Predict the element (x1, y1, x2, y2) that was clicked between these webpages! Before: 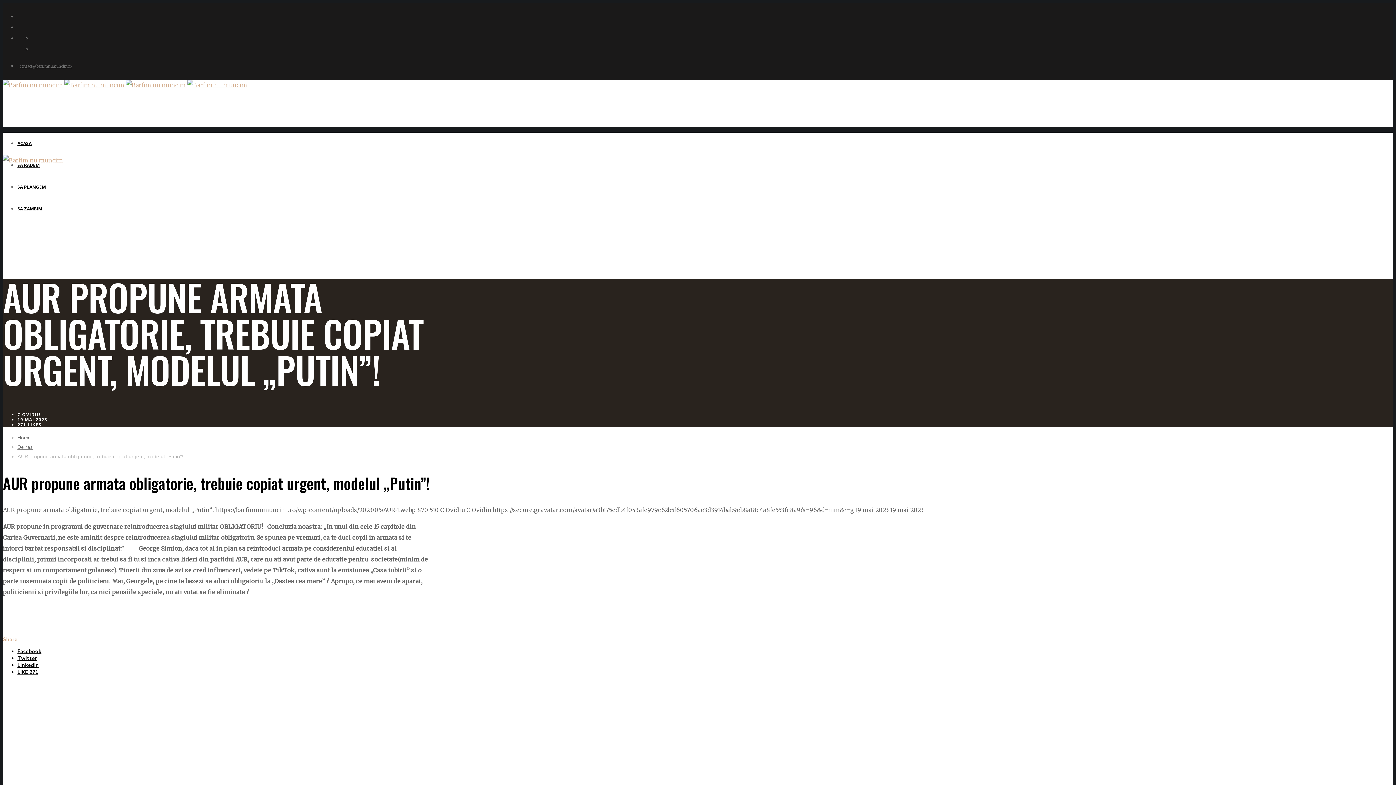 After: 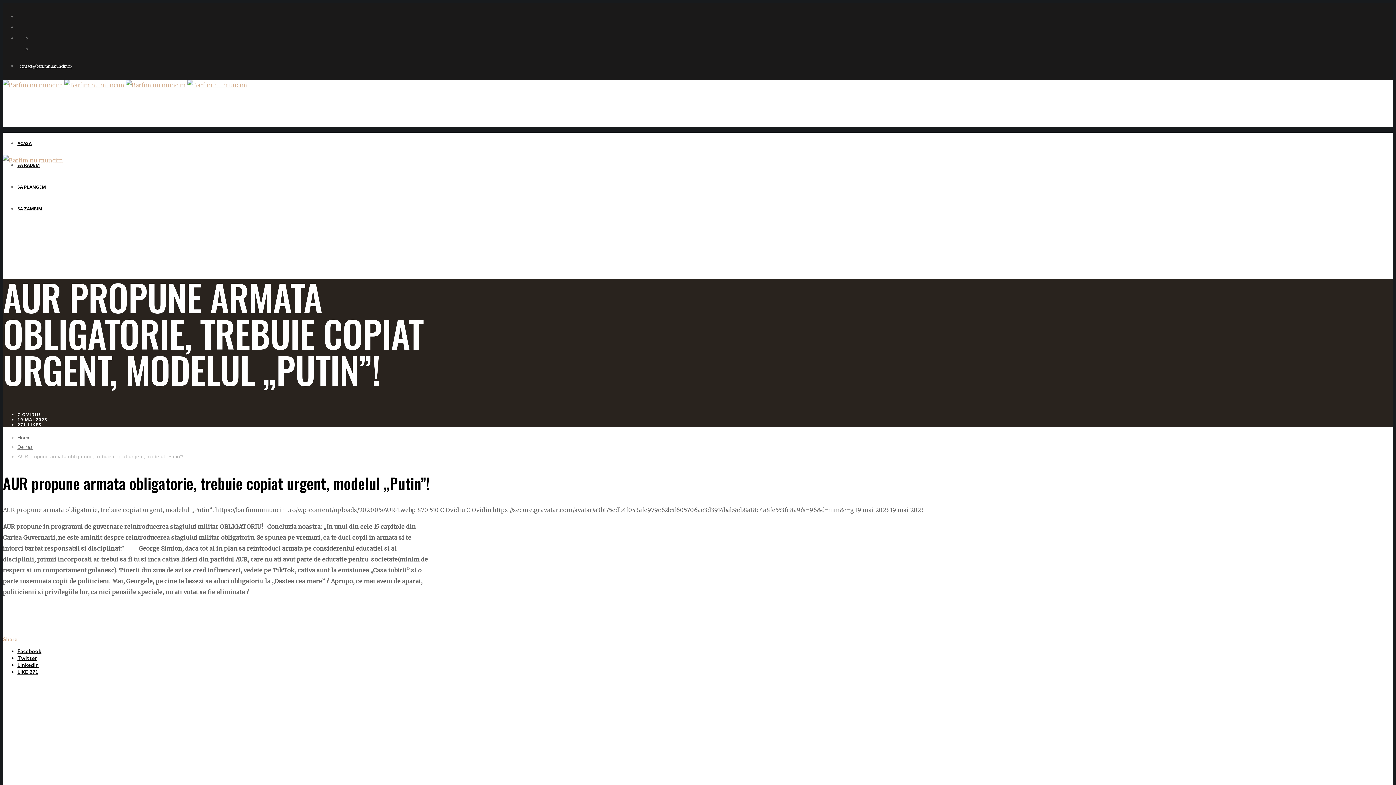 Action: label: contact@barfimnumuncim.ro bbox: (19, 64, 71, 68)